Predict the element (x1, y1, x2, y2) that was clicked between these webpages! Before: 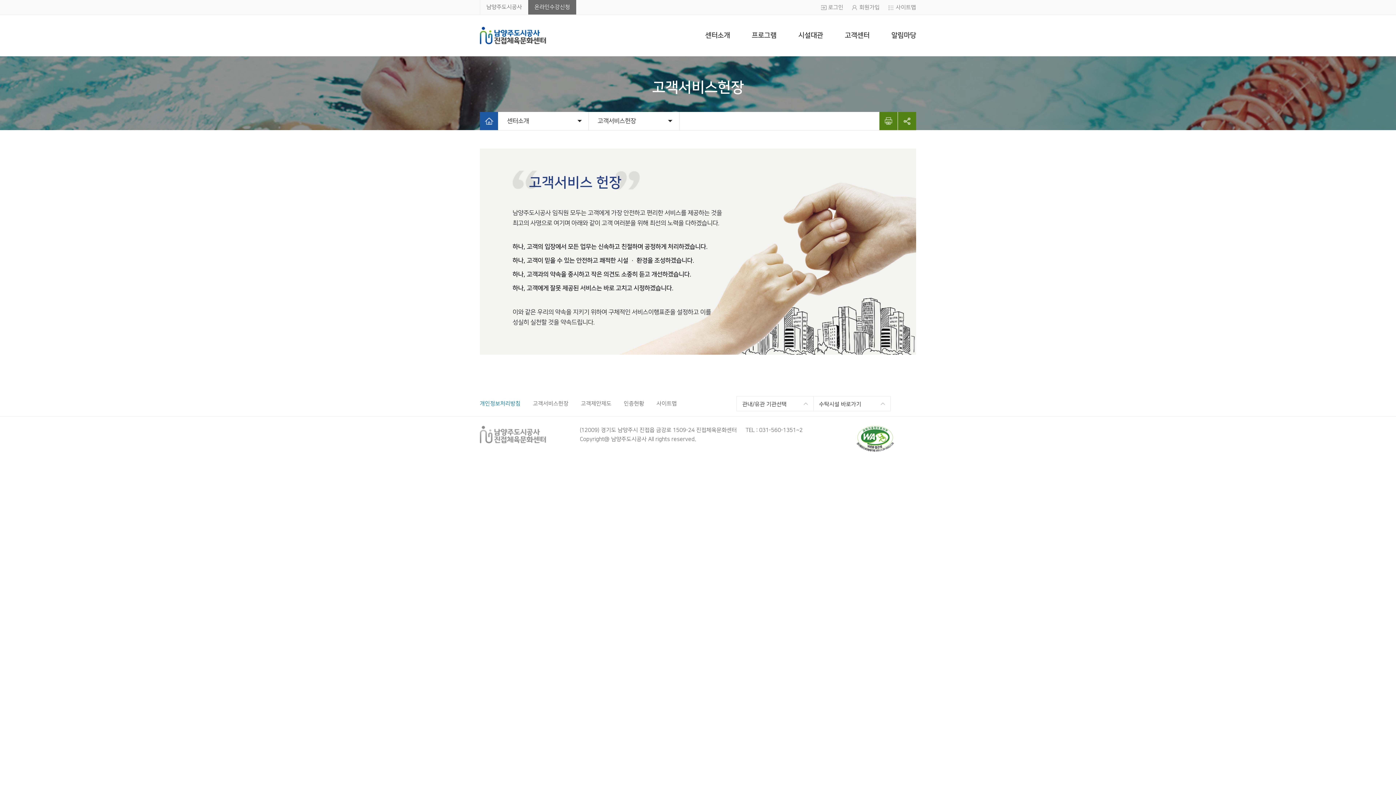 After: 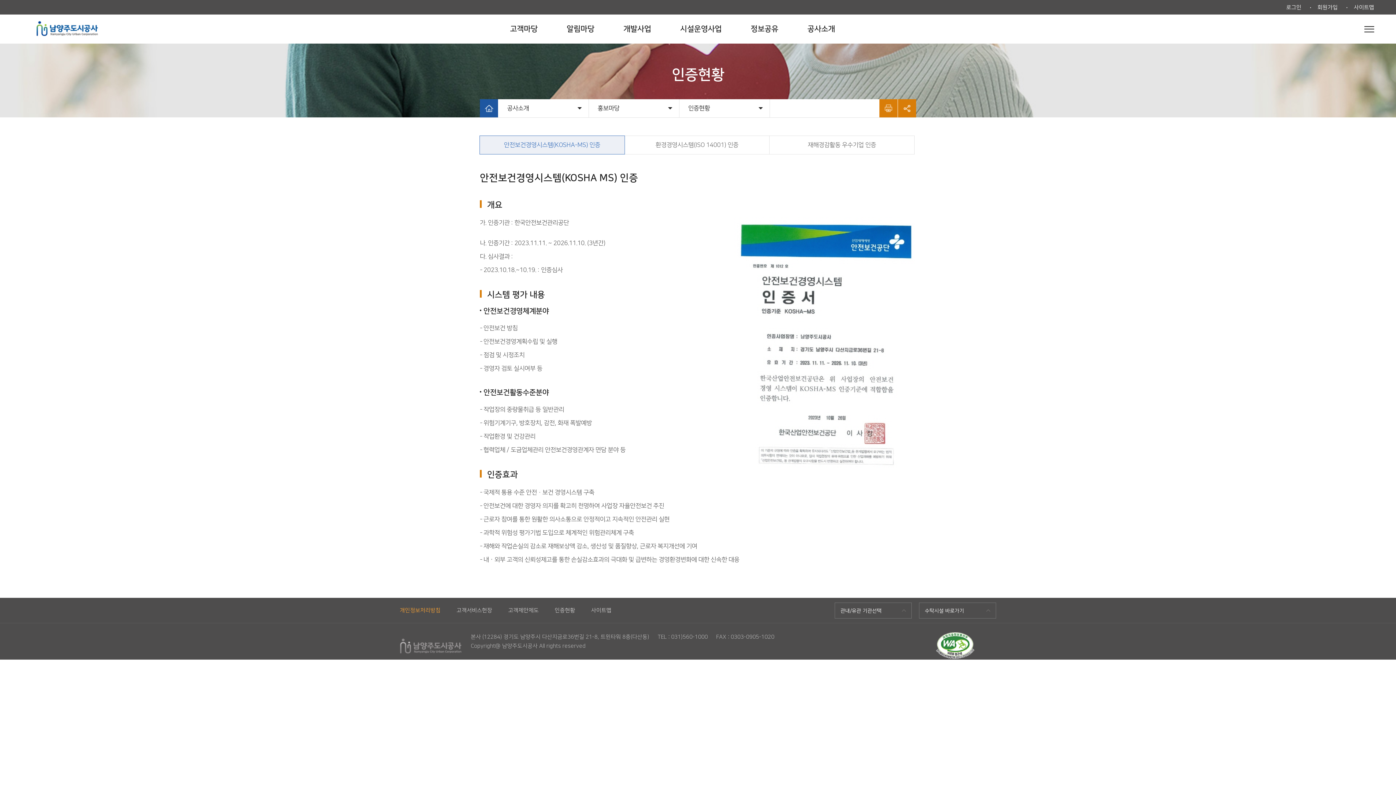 Action: bbox: (618, 391, 649, 416) label: 인증현황